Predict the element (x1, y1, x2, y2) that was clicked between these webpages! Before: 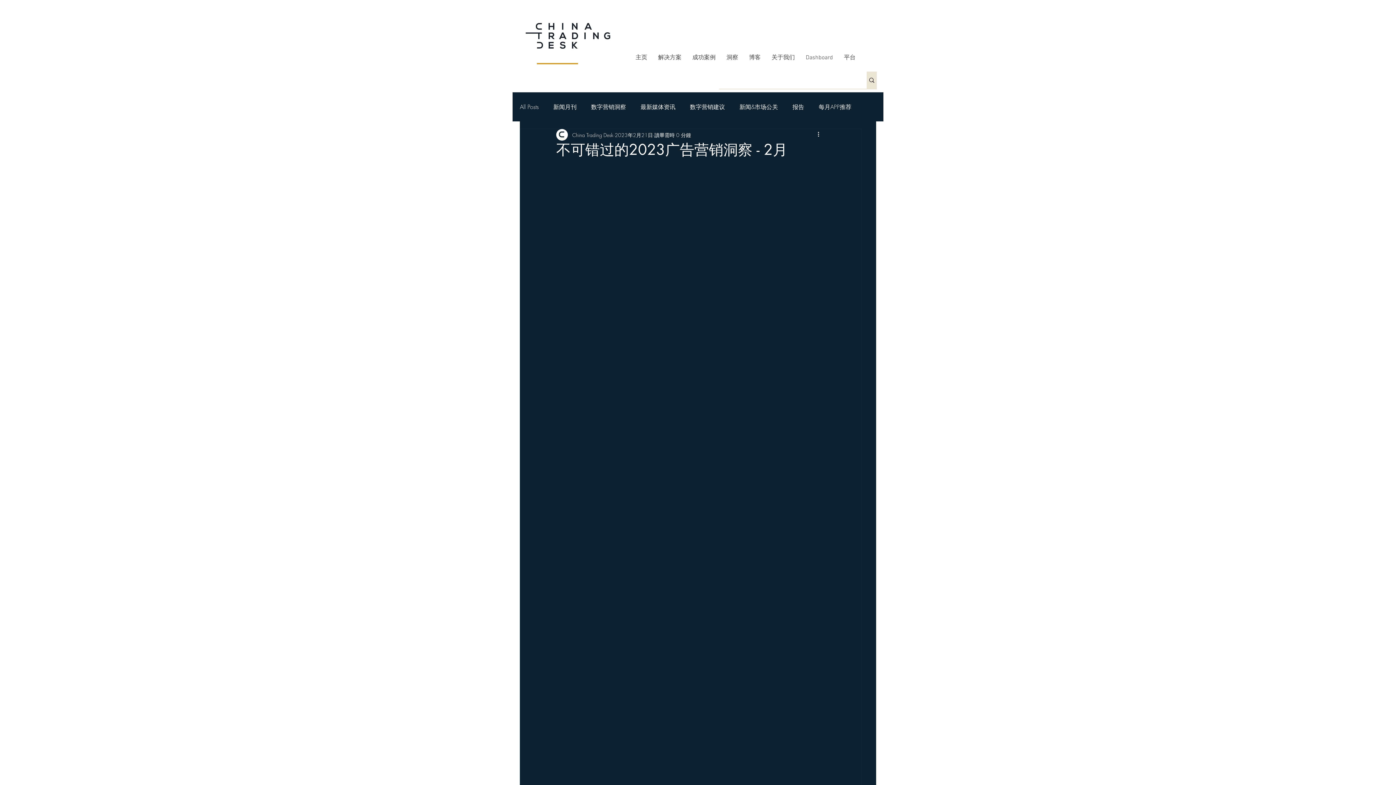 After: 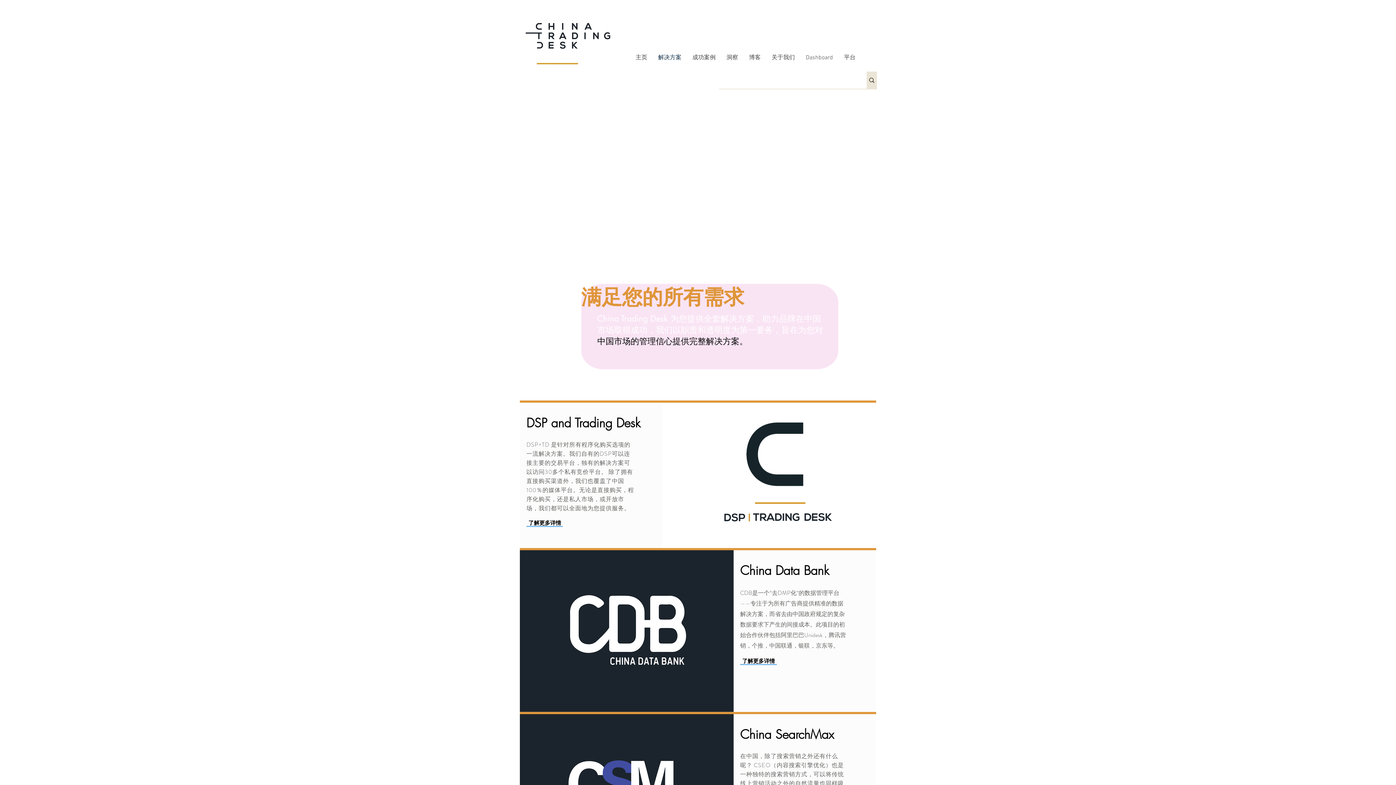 Action: bbox: (652, 51, 687, 64) label: 解决方案